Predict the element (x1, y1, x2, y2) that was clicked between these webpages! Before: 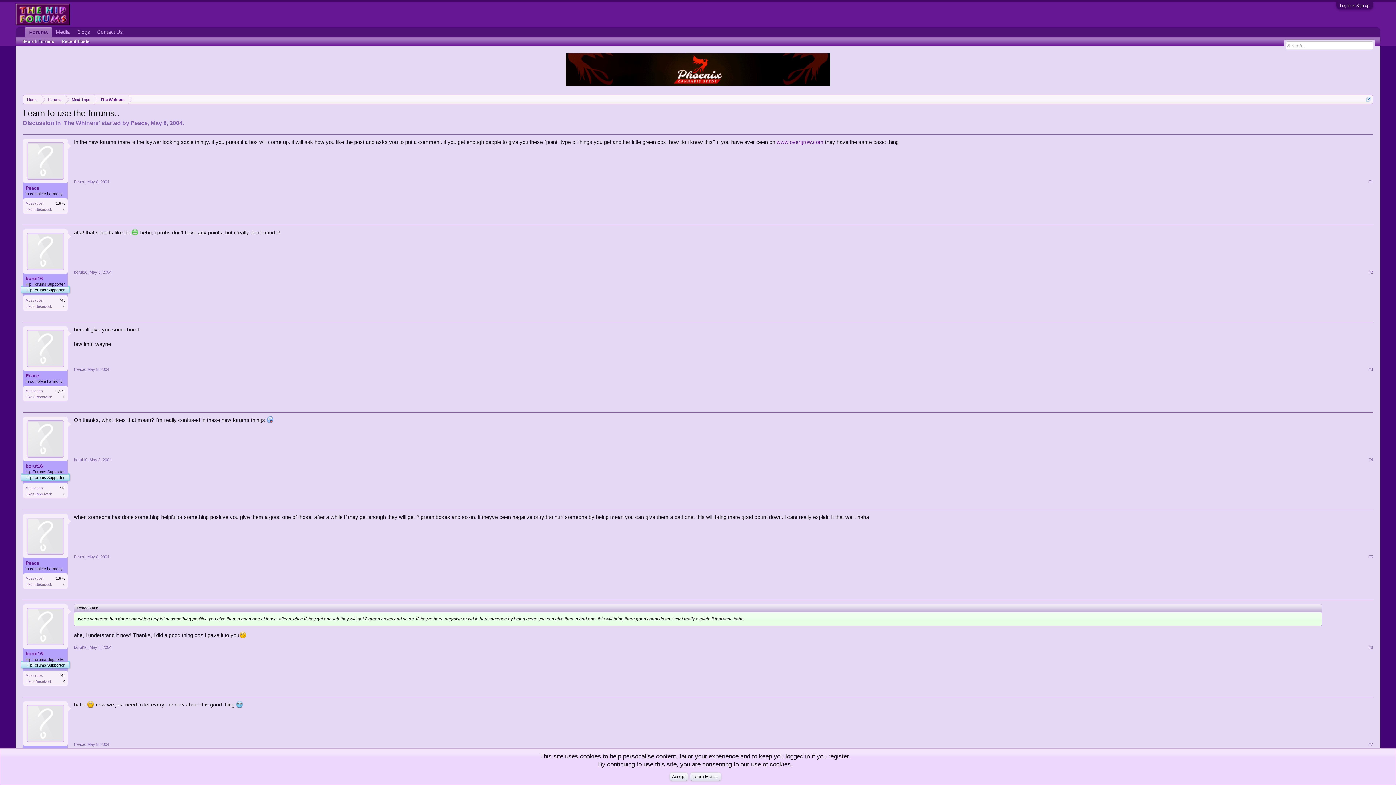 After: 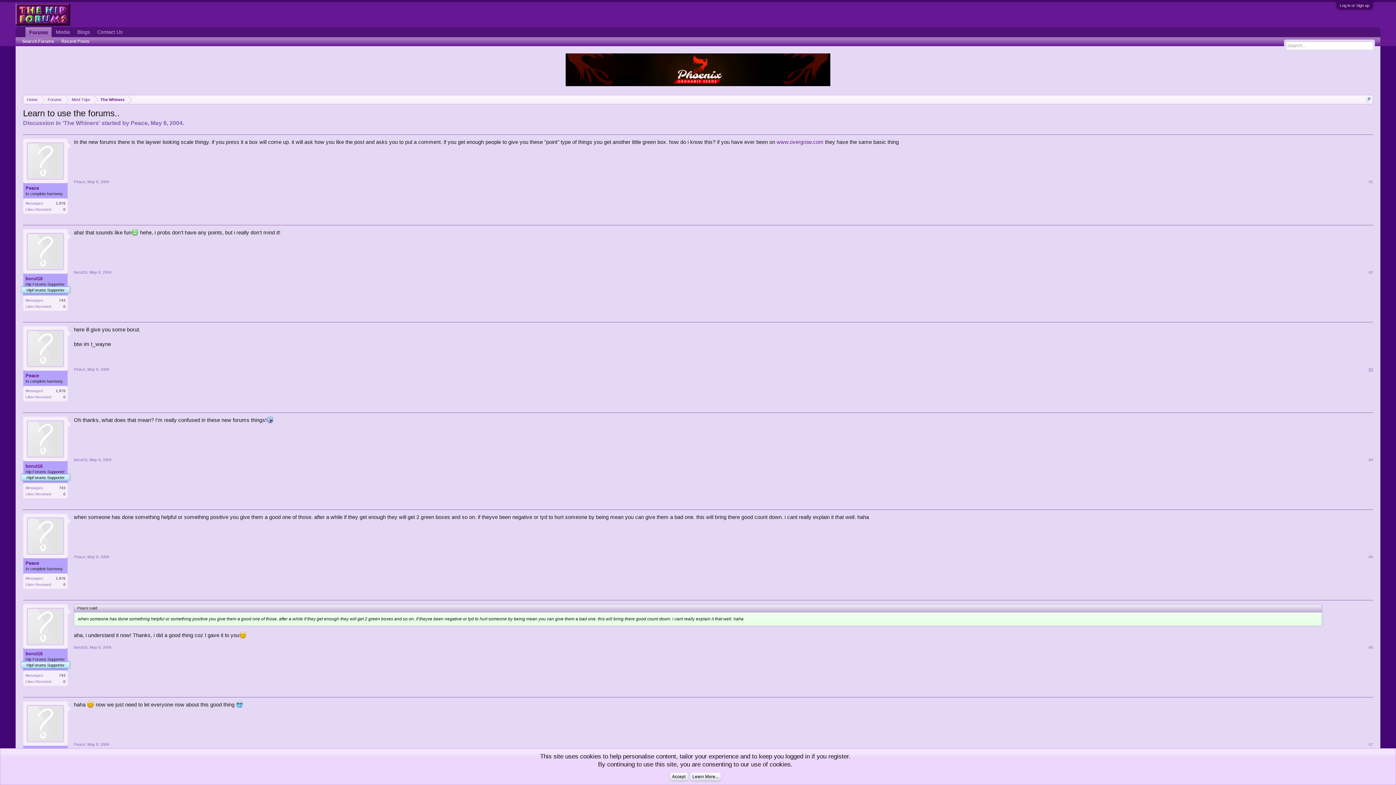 Action: bbox: (1368, 366, 1373, 372) label: #3